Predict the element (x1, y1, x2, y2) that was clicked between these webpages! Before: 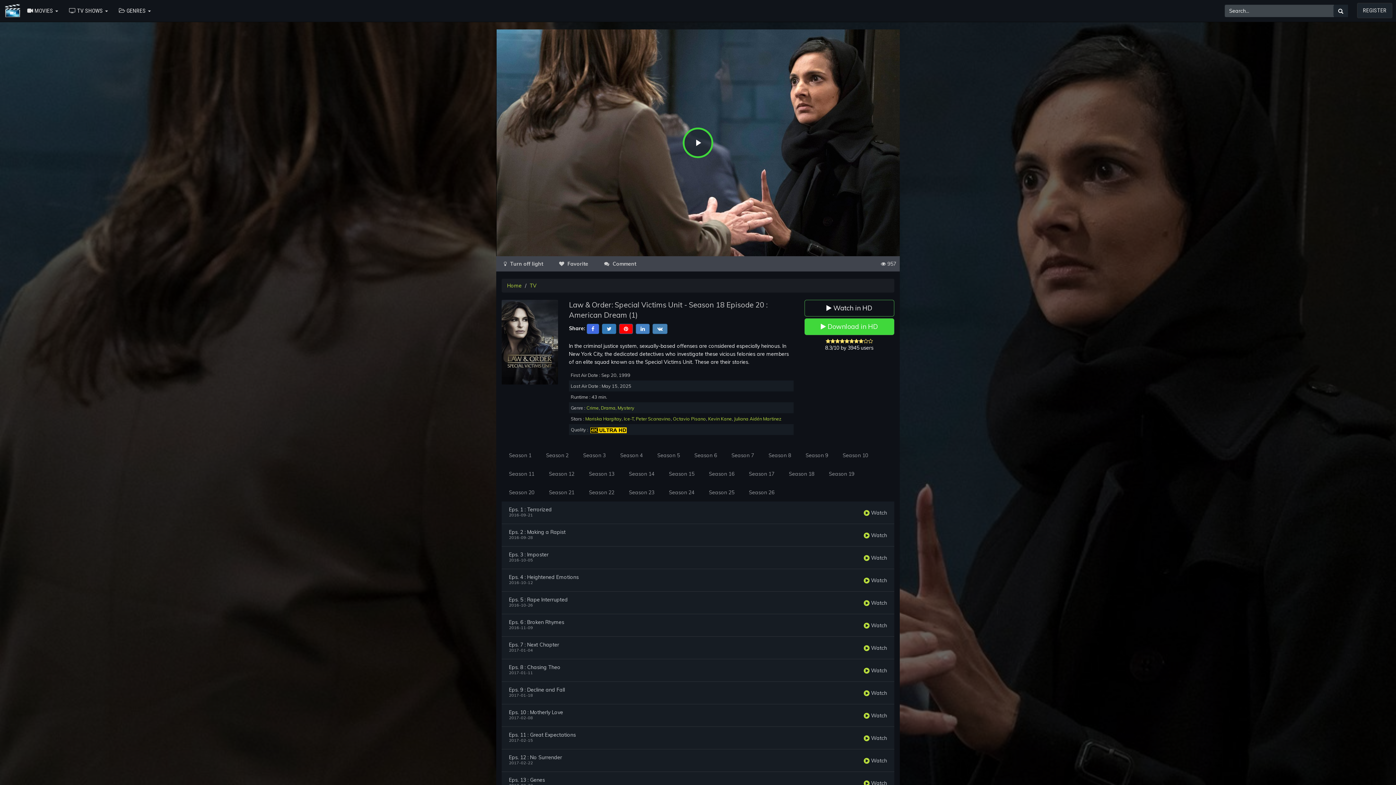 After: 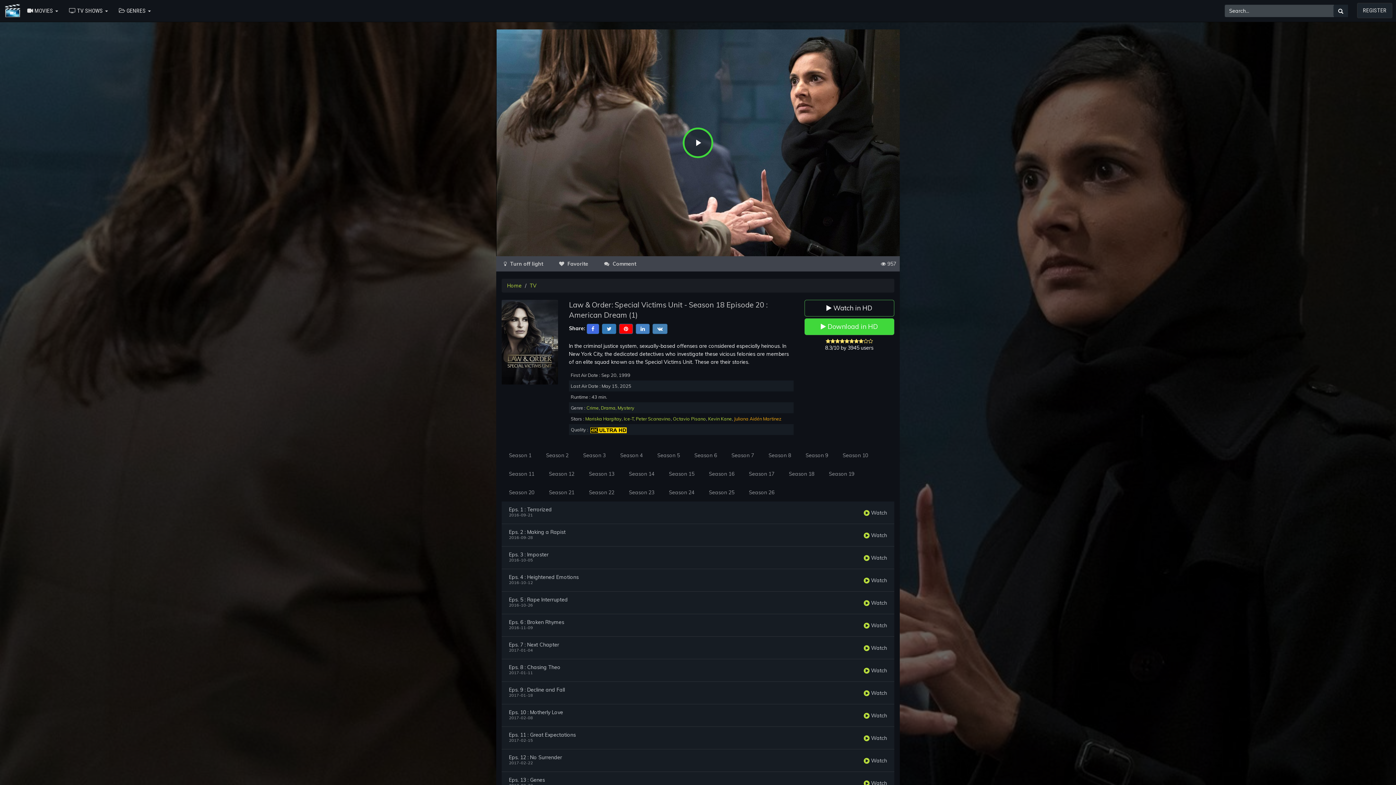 Action: bbox: (734, 416, 781, 421) label: Juliana Aidén Martinez